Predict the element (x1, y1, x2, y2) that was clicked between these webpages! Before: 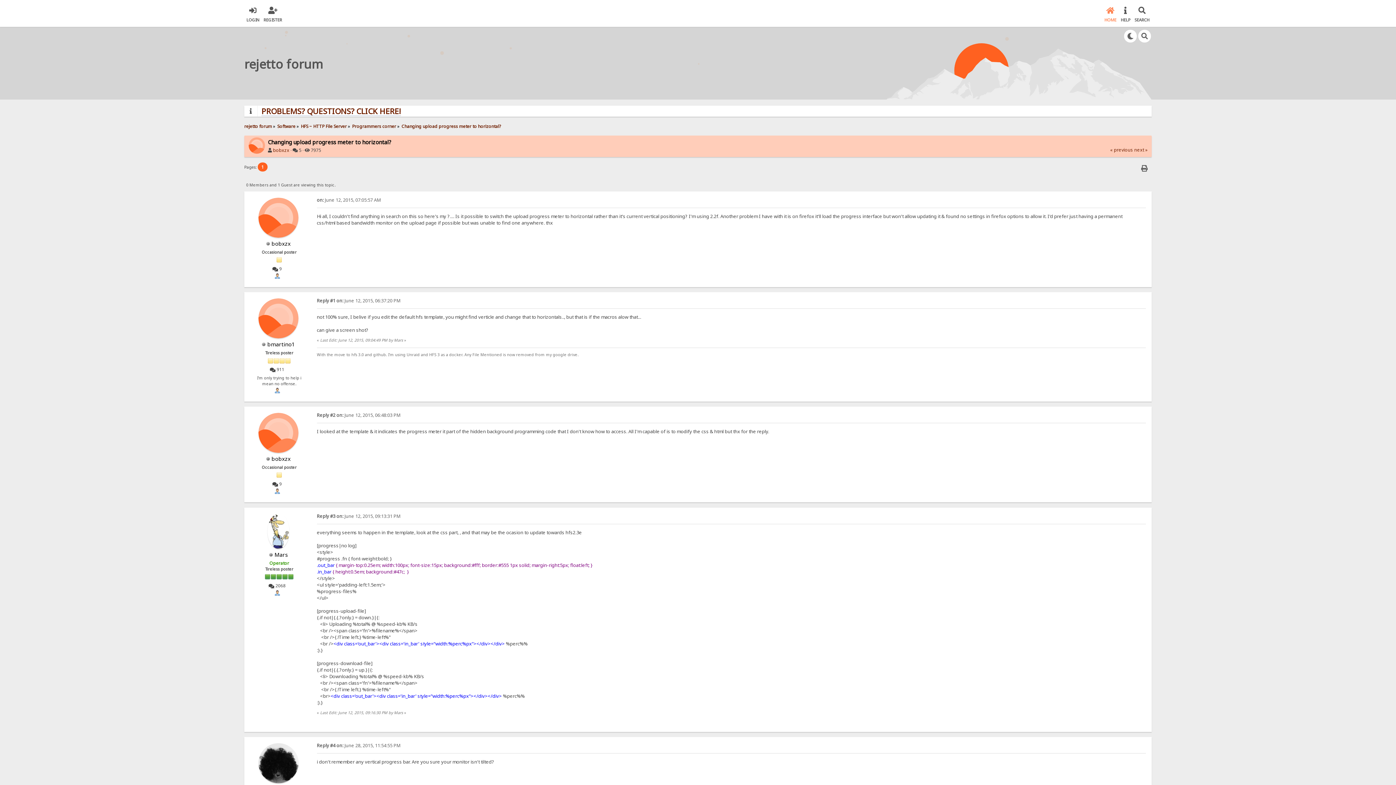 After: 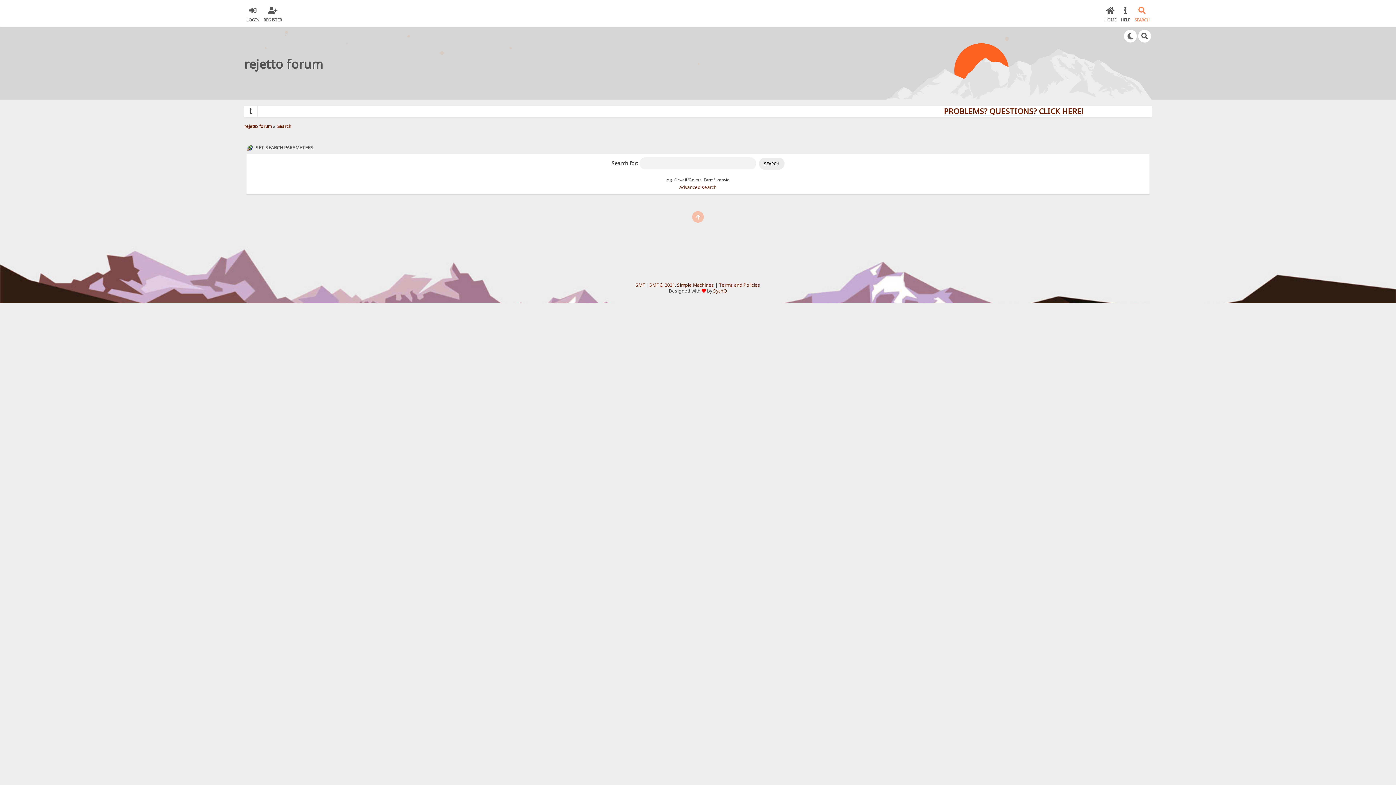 Action: label: SEARCH bbox: (1134, 4, 1149, 22)